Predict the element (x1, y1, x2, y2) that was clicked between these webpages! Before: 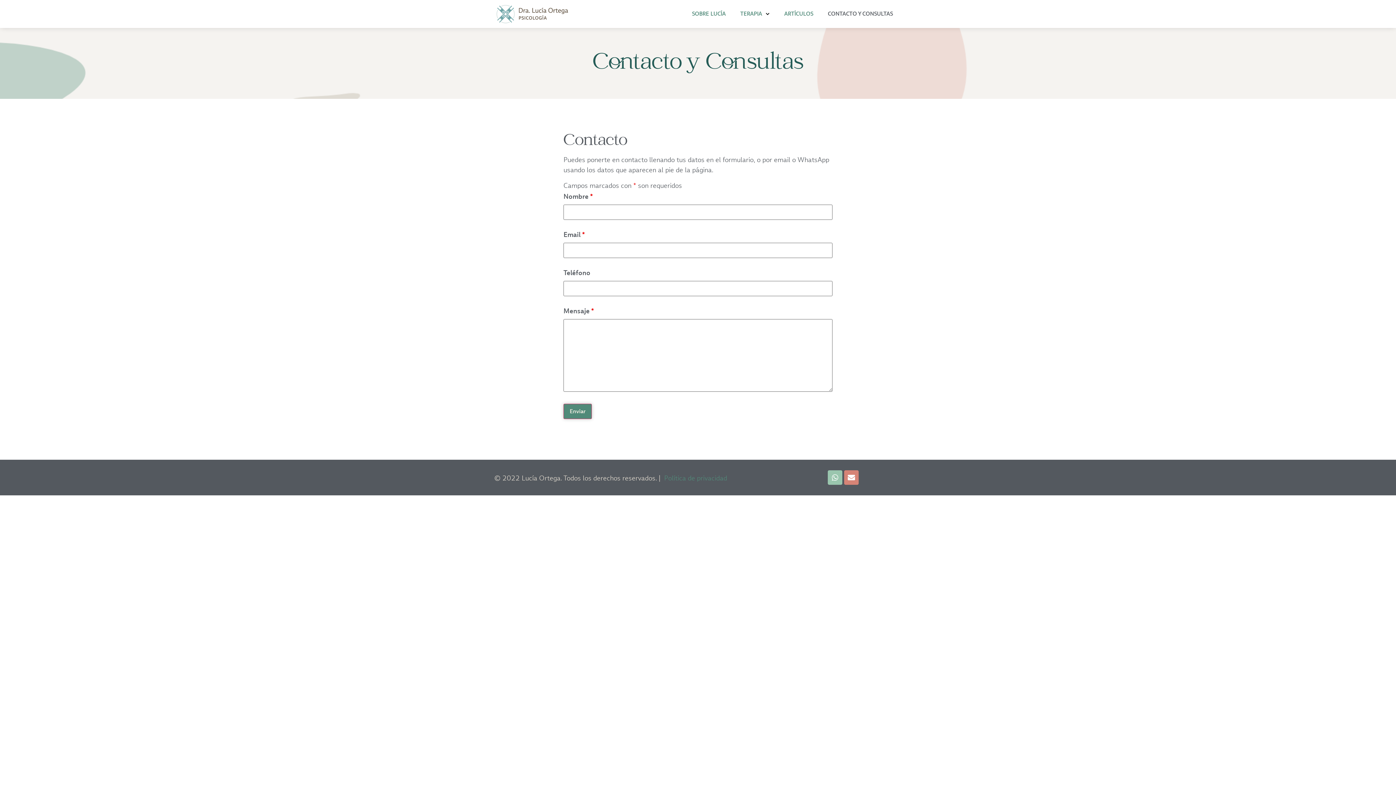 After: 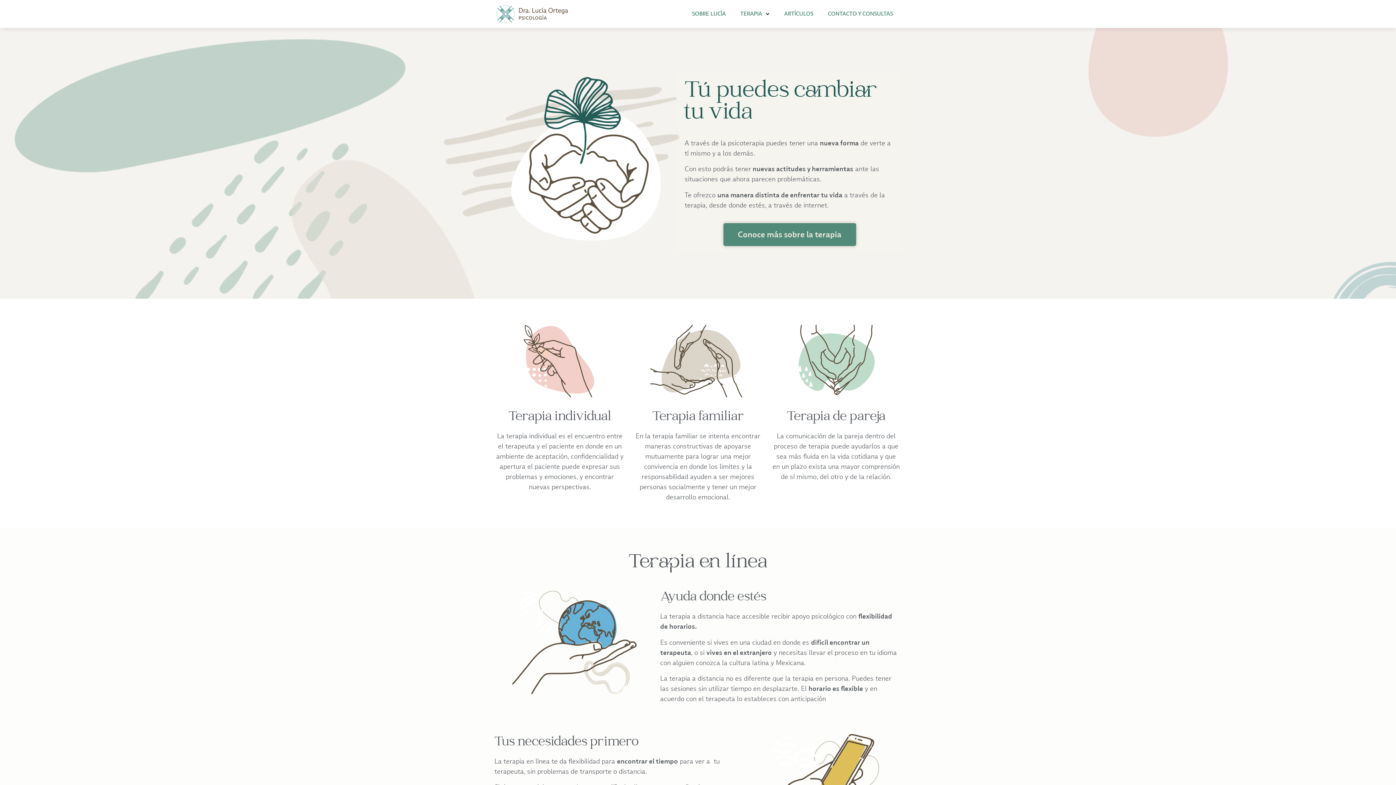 Action: bbox: (494, 3, 570, 24)